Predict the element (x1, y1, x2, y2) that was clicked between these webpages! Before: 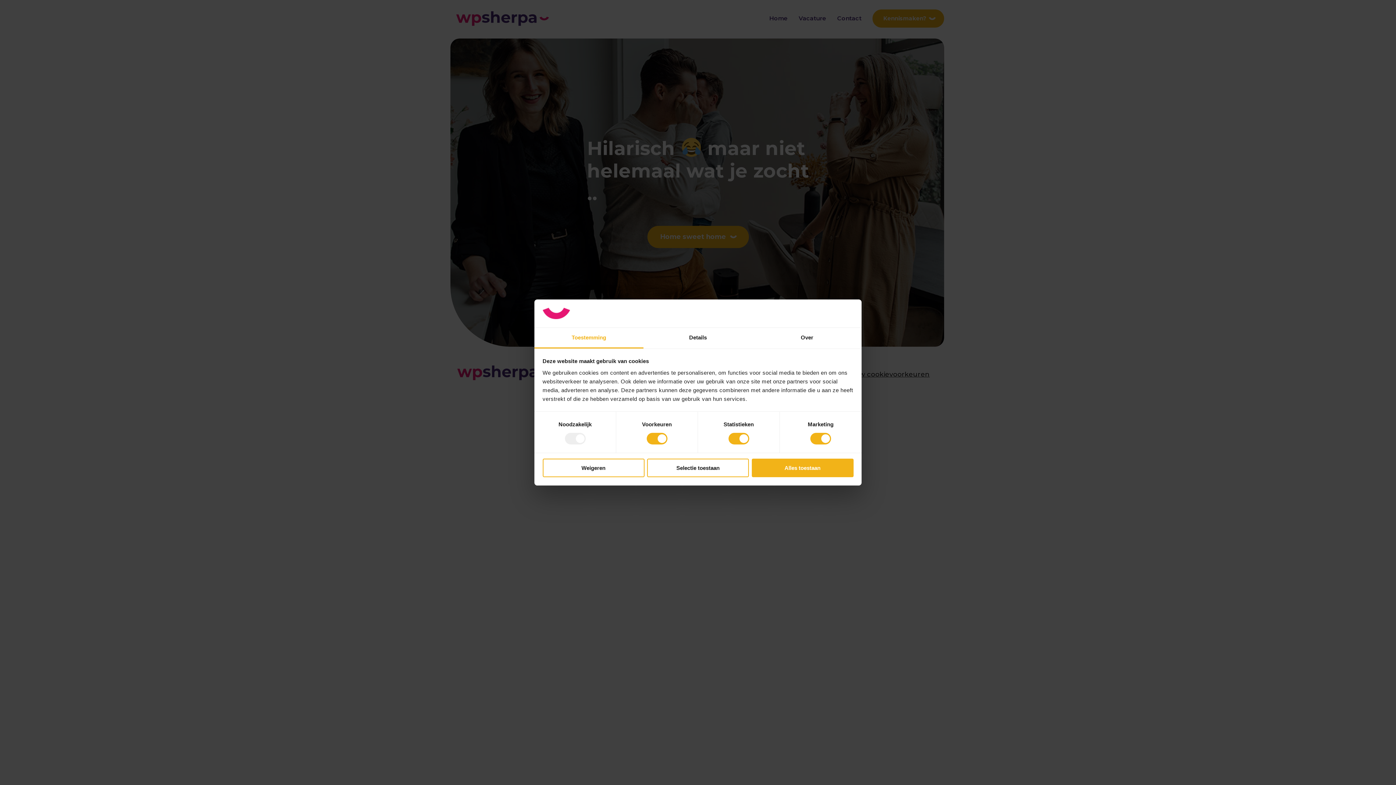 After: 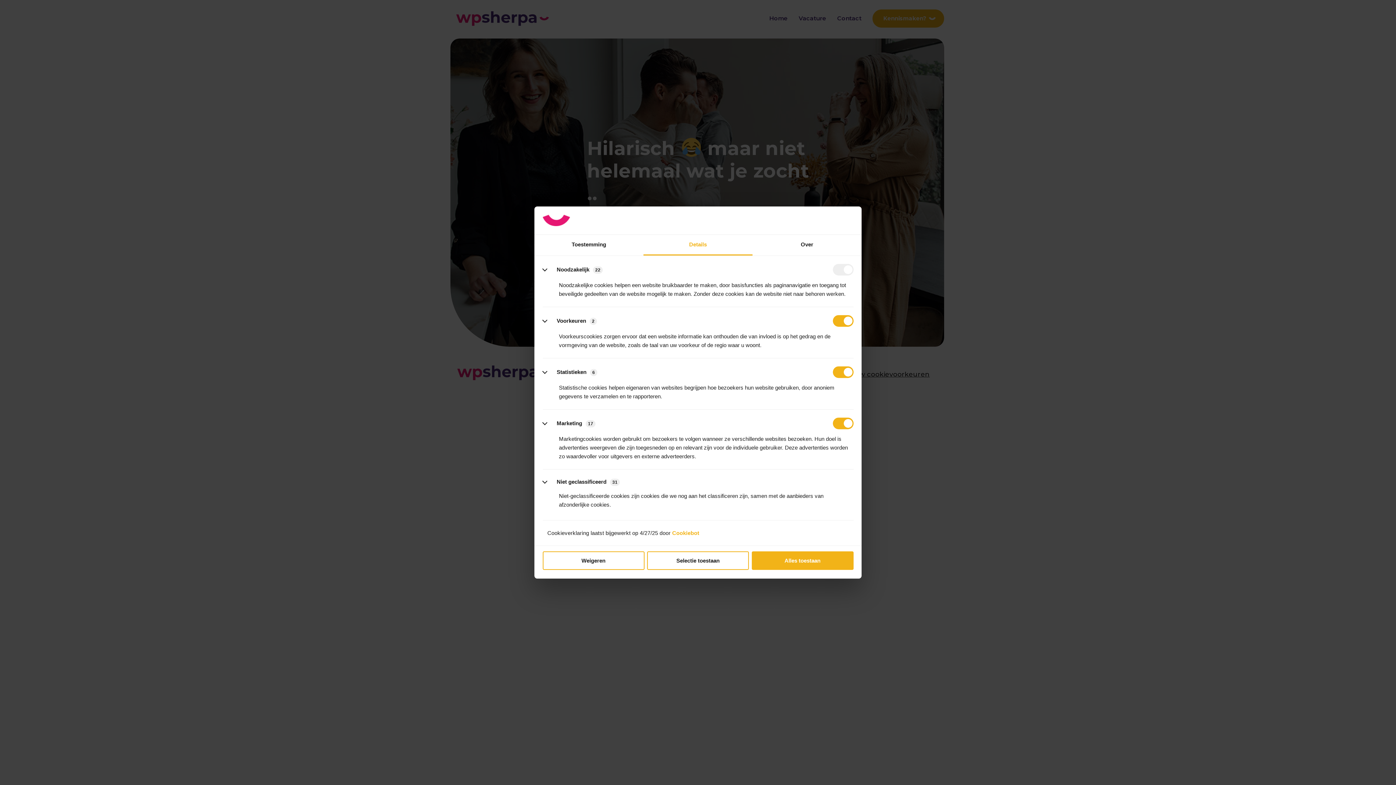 Action: bbox: (643, 327, 752, 348) label: Details